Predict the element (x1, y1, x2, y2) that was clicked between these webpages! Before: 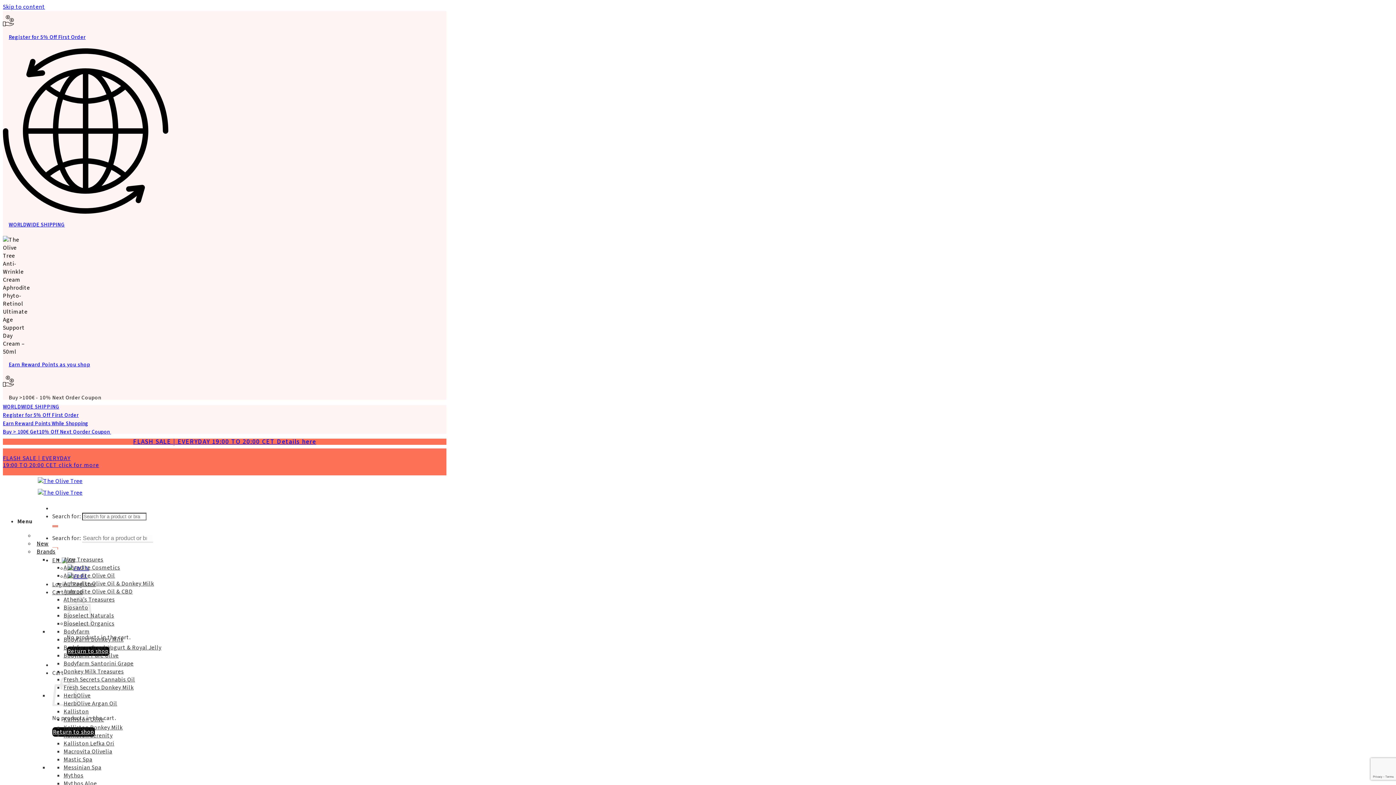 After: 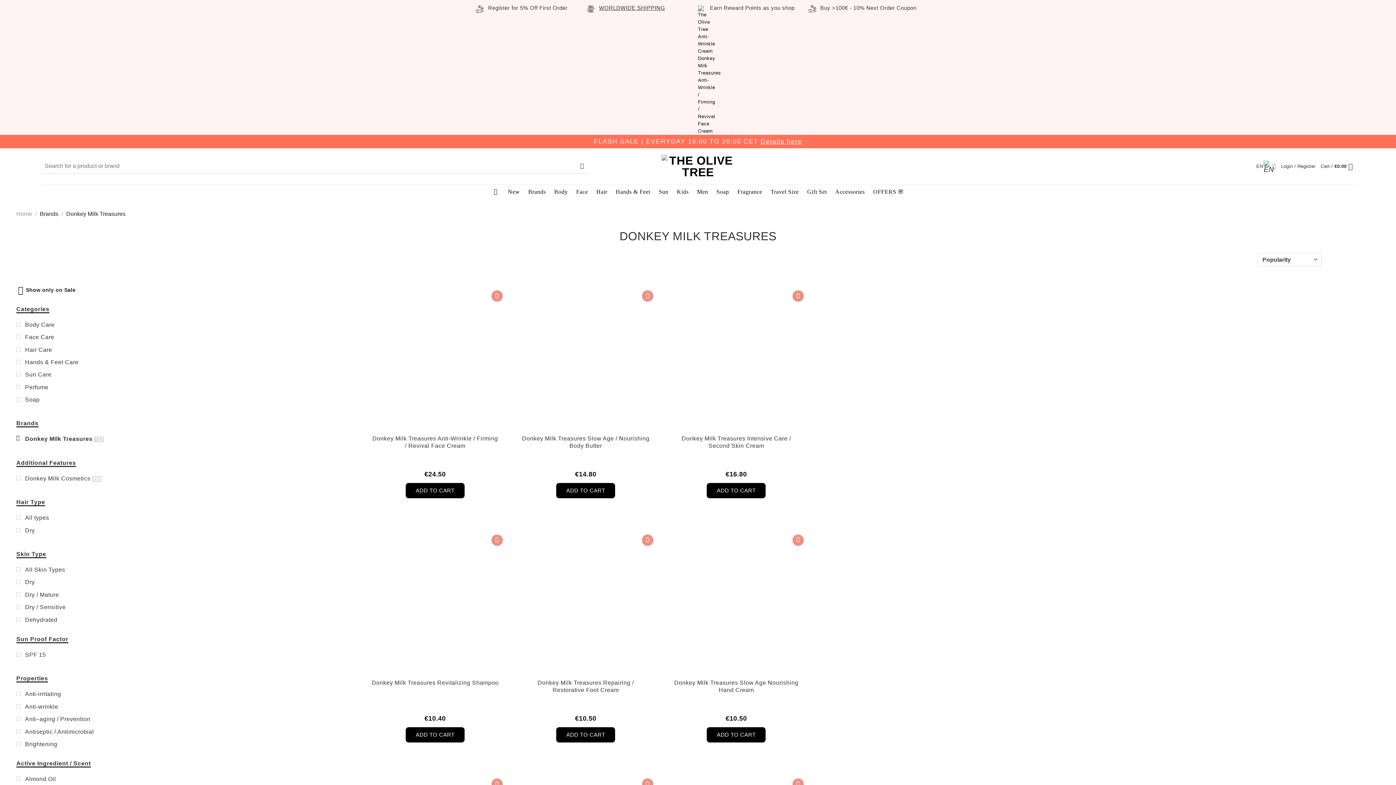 Action: bbox: (63, 665, 123, 678) label: Donkey Milk Treasures